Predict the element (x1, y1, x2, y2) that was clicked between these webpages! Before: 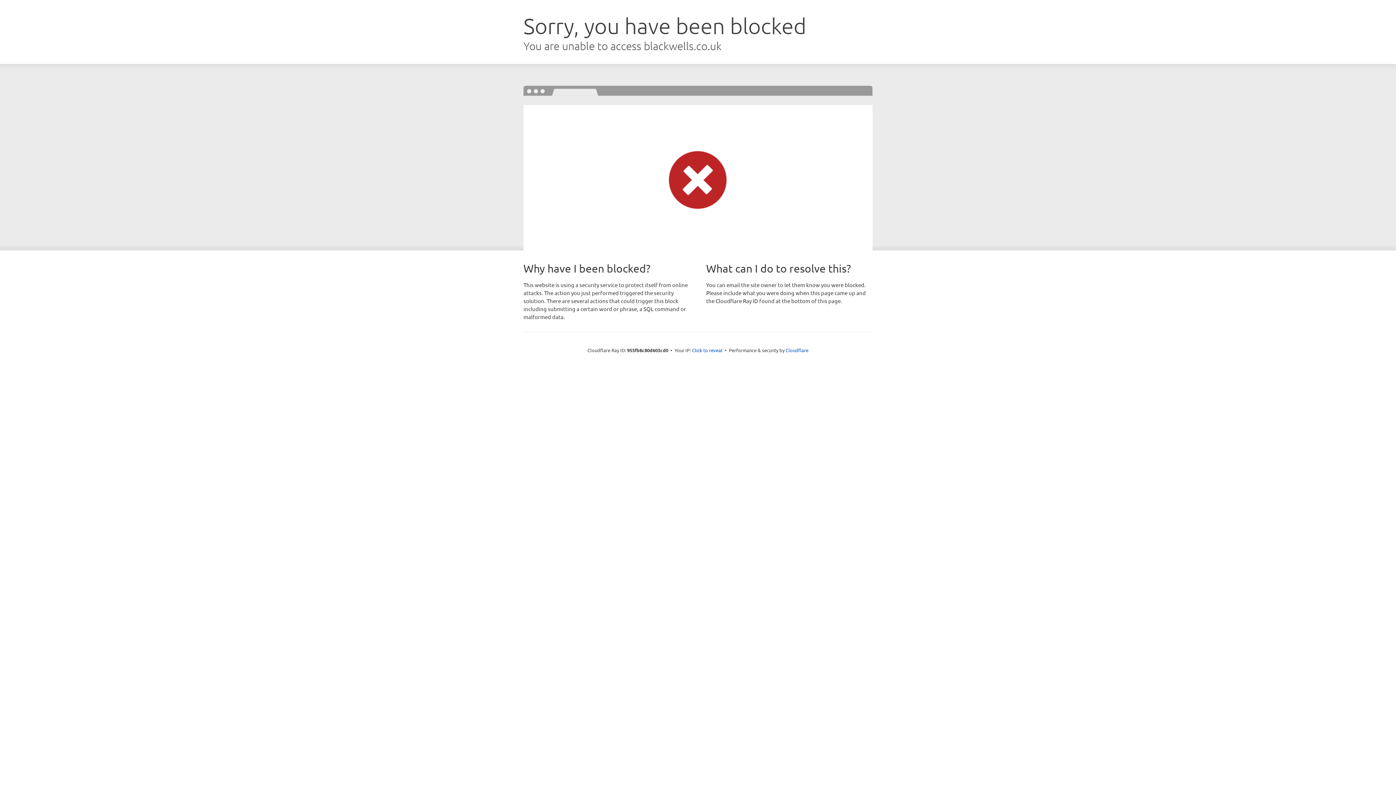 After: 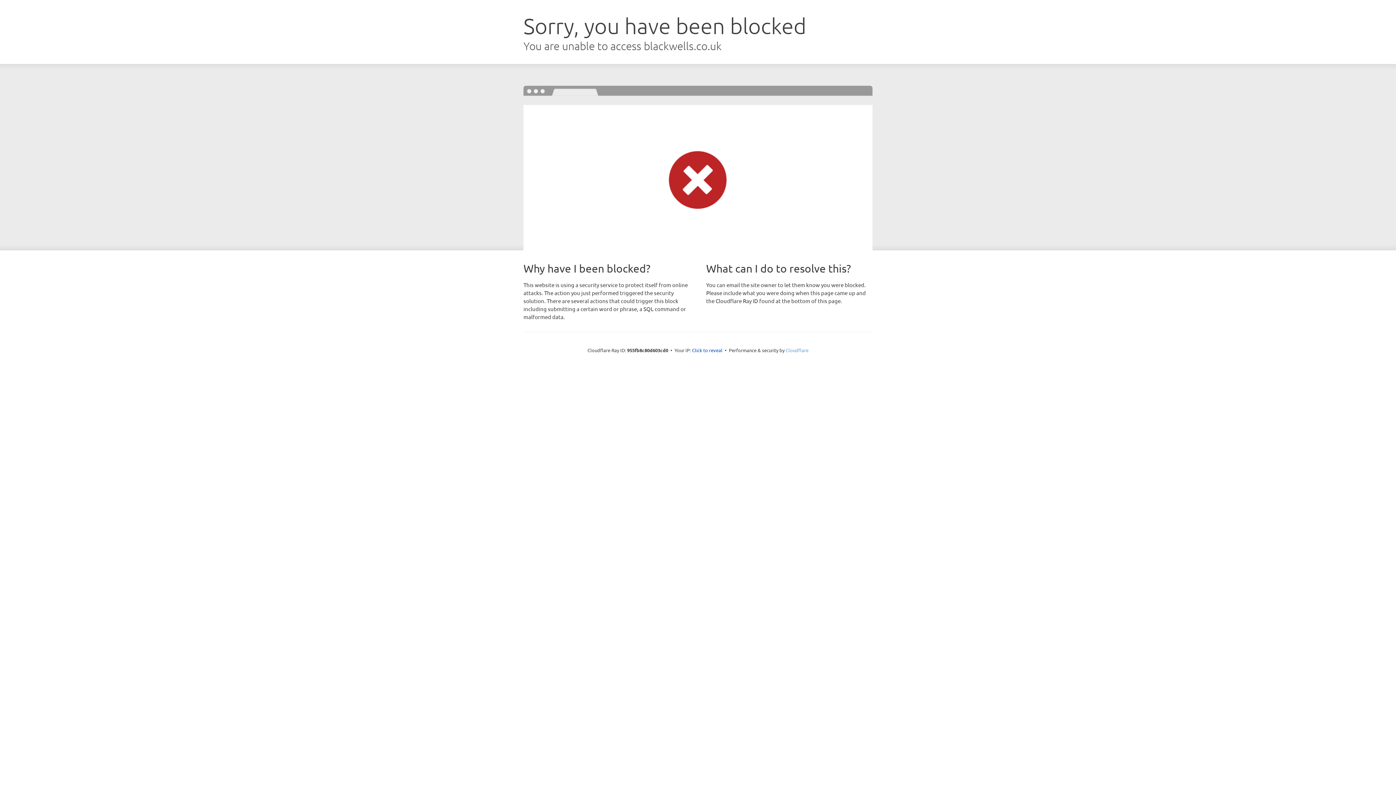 Action: bbox: (785, 347, 808, 353) label: Cloudflare